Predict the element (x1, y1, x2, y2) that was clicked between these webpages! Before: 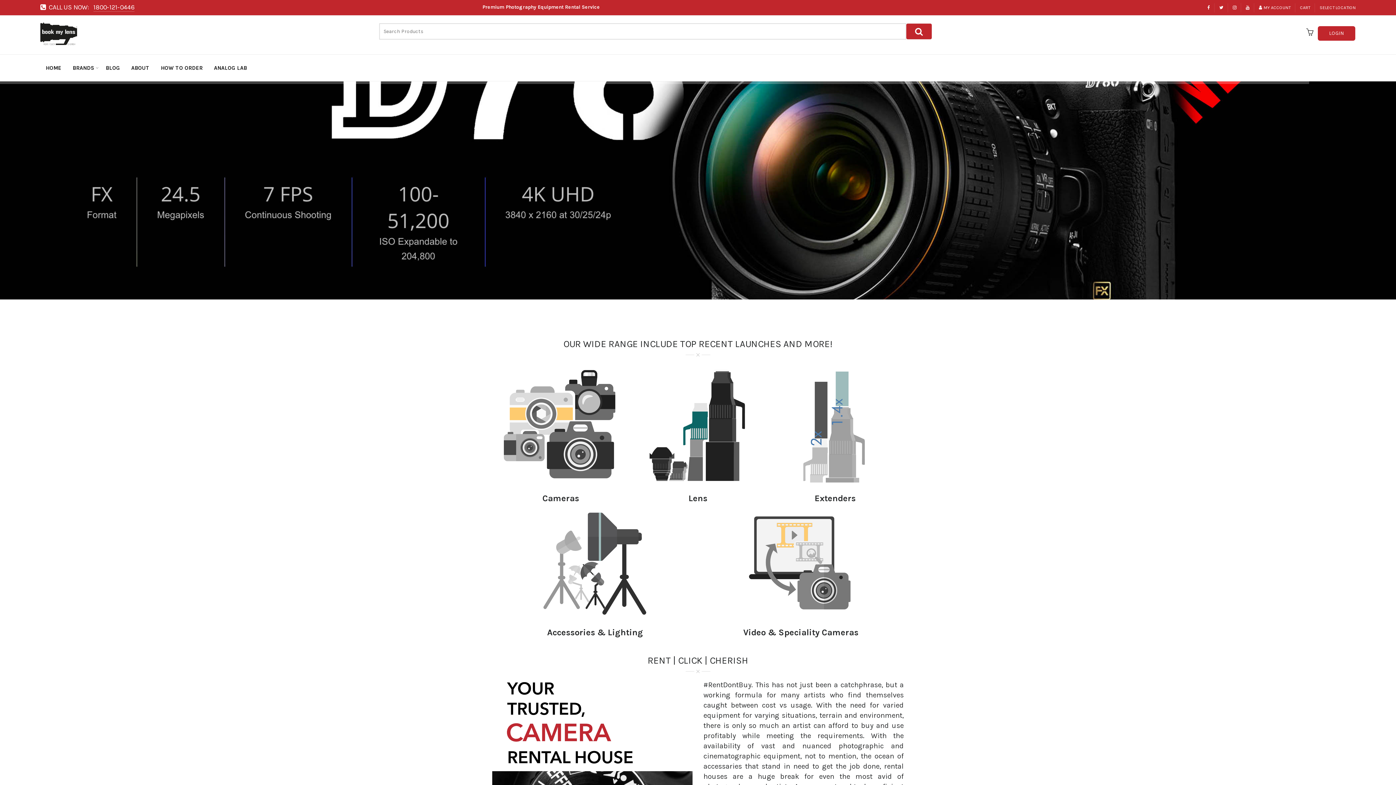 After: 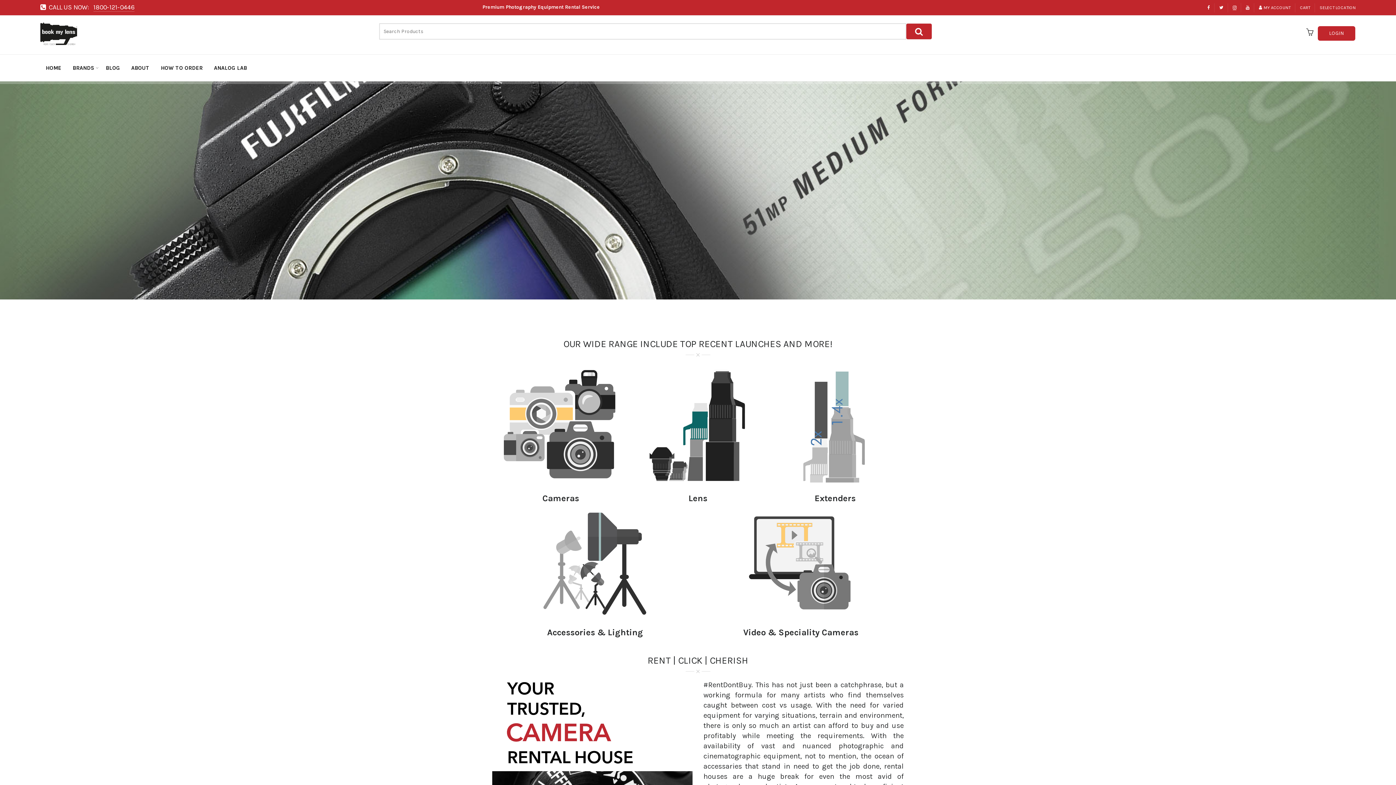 Action: bbox: (1233, 5, 1236, 10)